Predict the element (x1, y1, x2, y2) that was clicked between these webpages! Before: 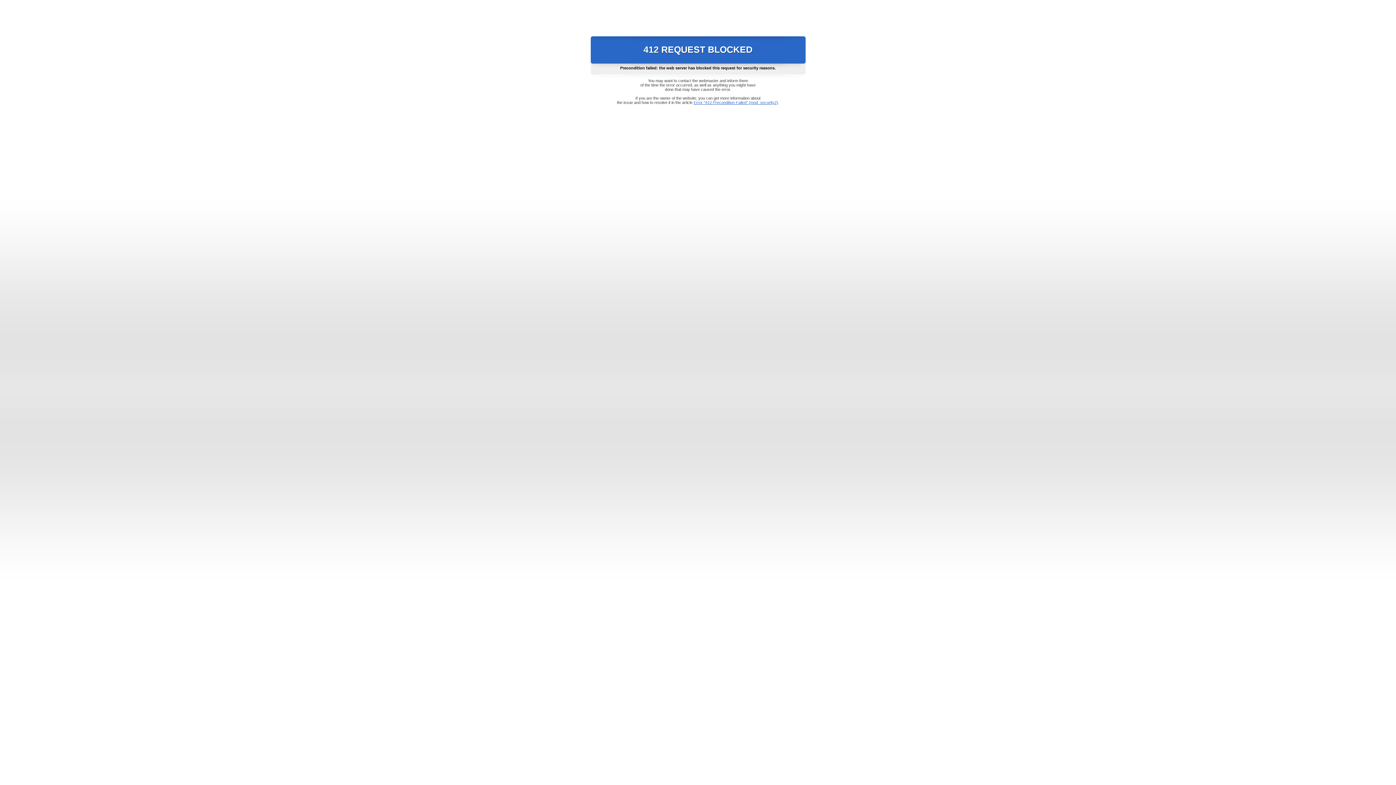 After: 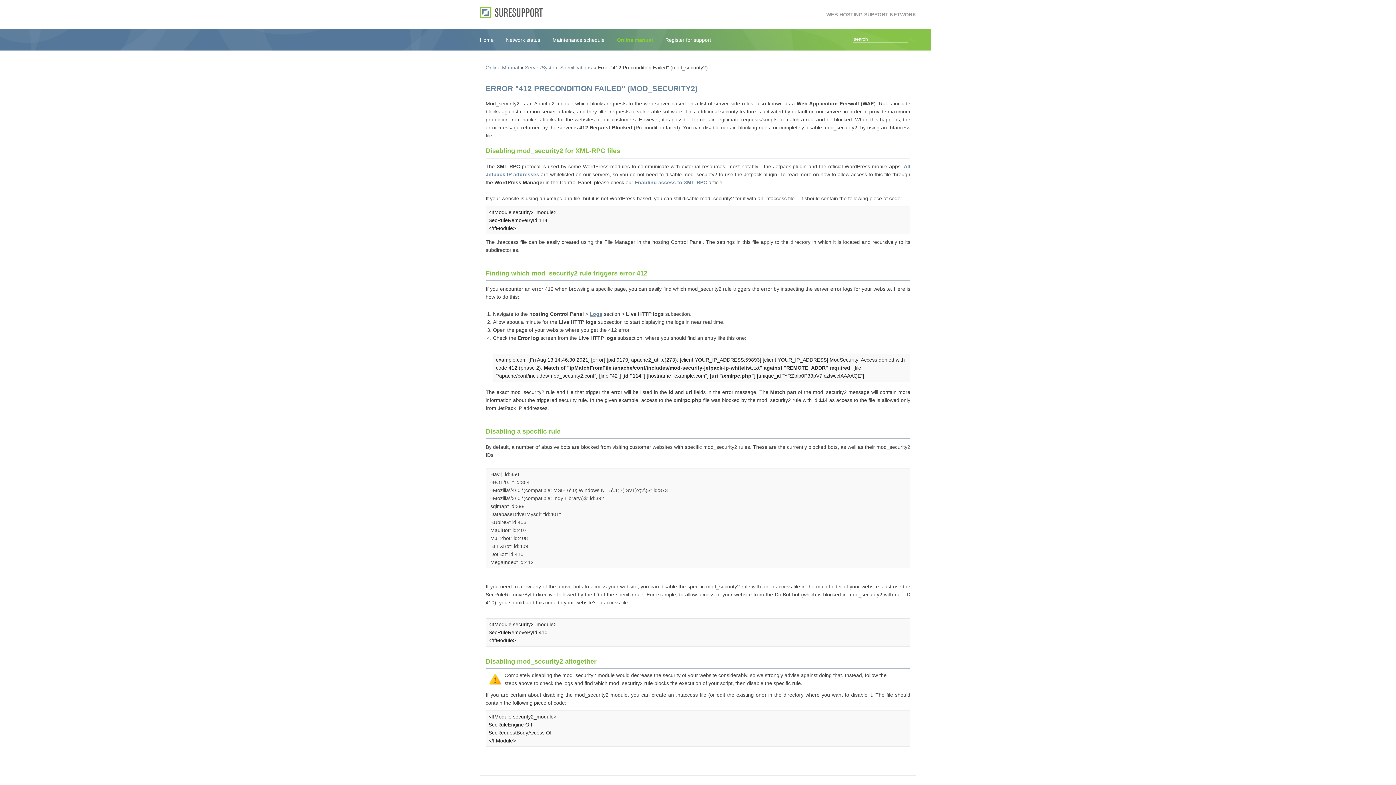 Action: label: Error "412 Precondition Failed" (mod_security2) bbox: (693, 100, 778, 104)